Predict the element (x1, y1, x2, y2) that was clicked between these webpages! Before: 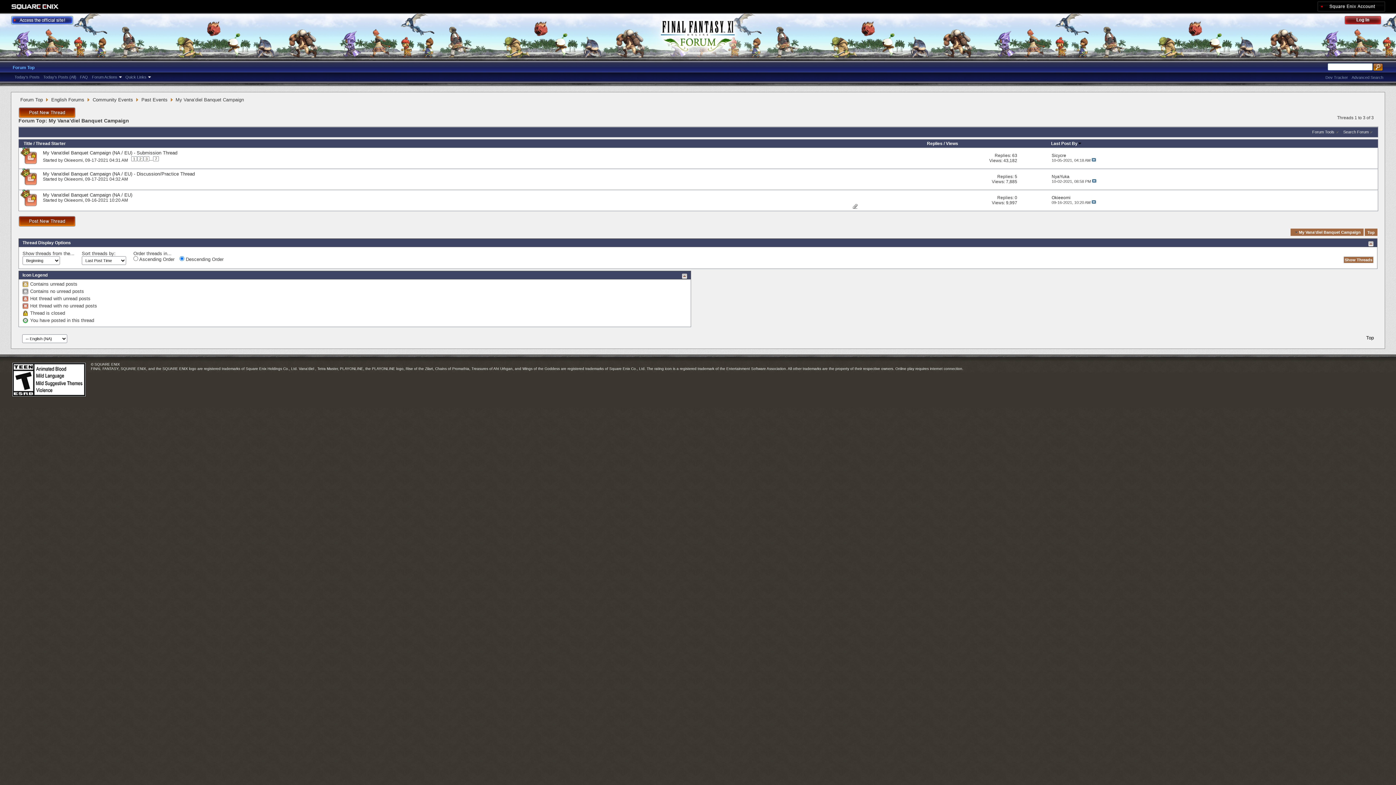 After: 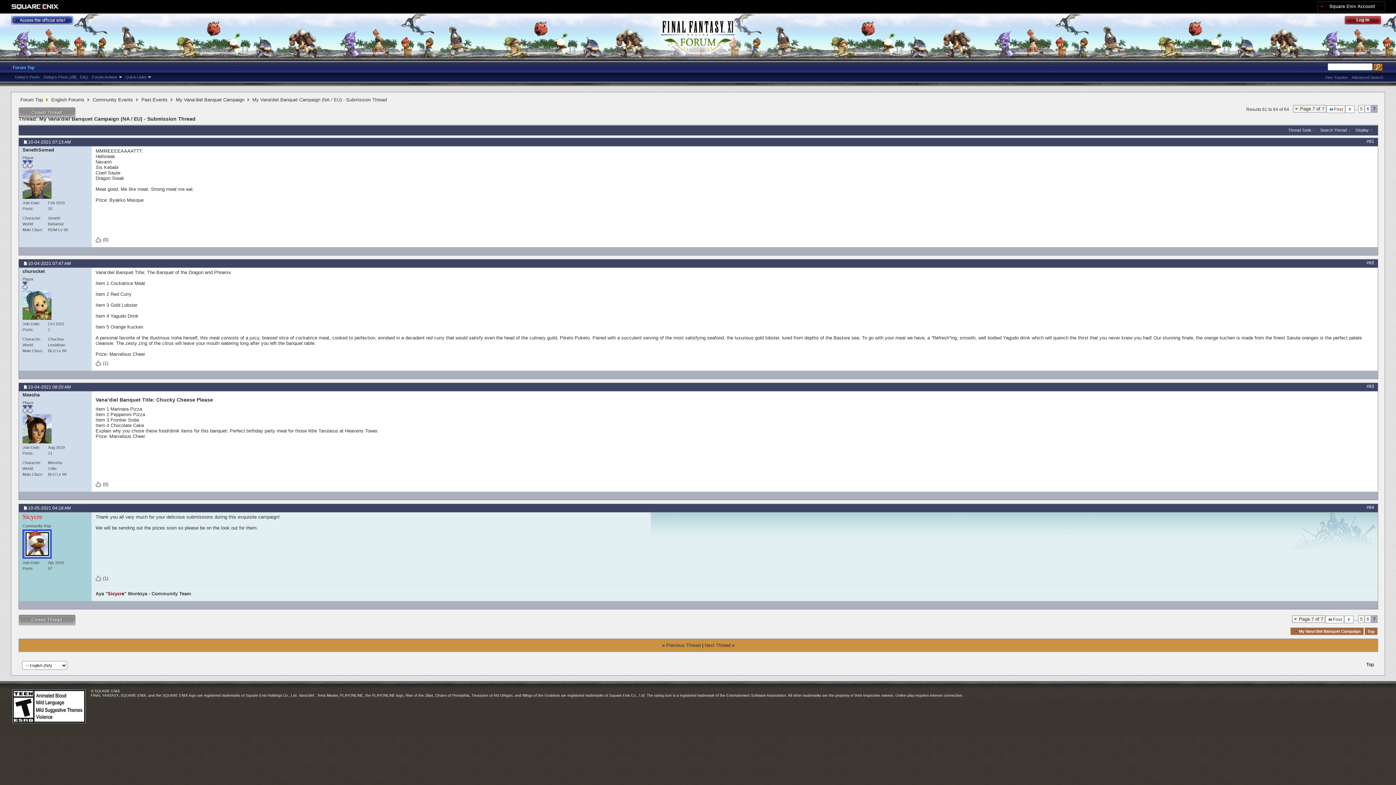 Action: bbox: (153, 156, 158, 161) label: 7